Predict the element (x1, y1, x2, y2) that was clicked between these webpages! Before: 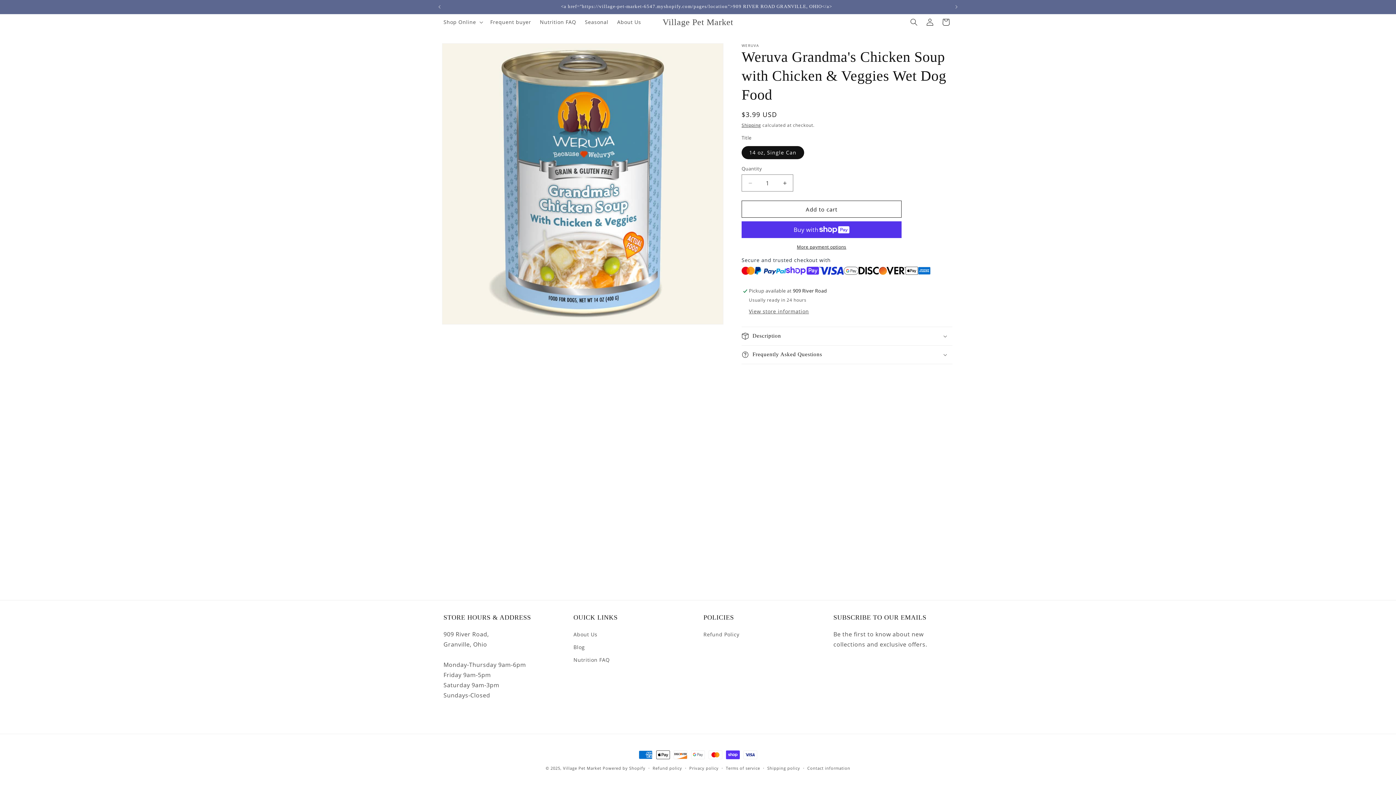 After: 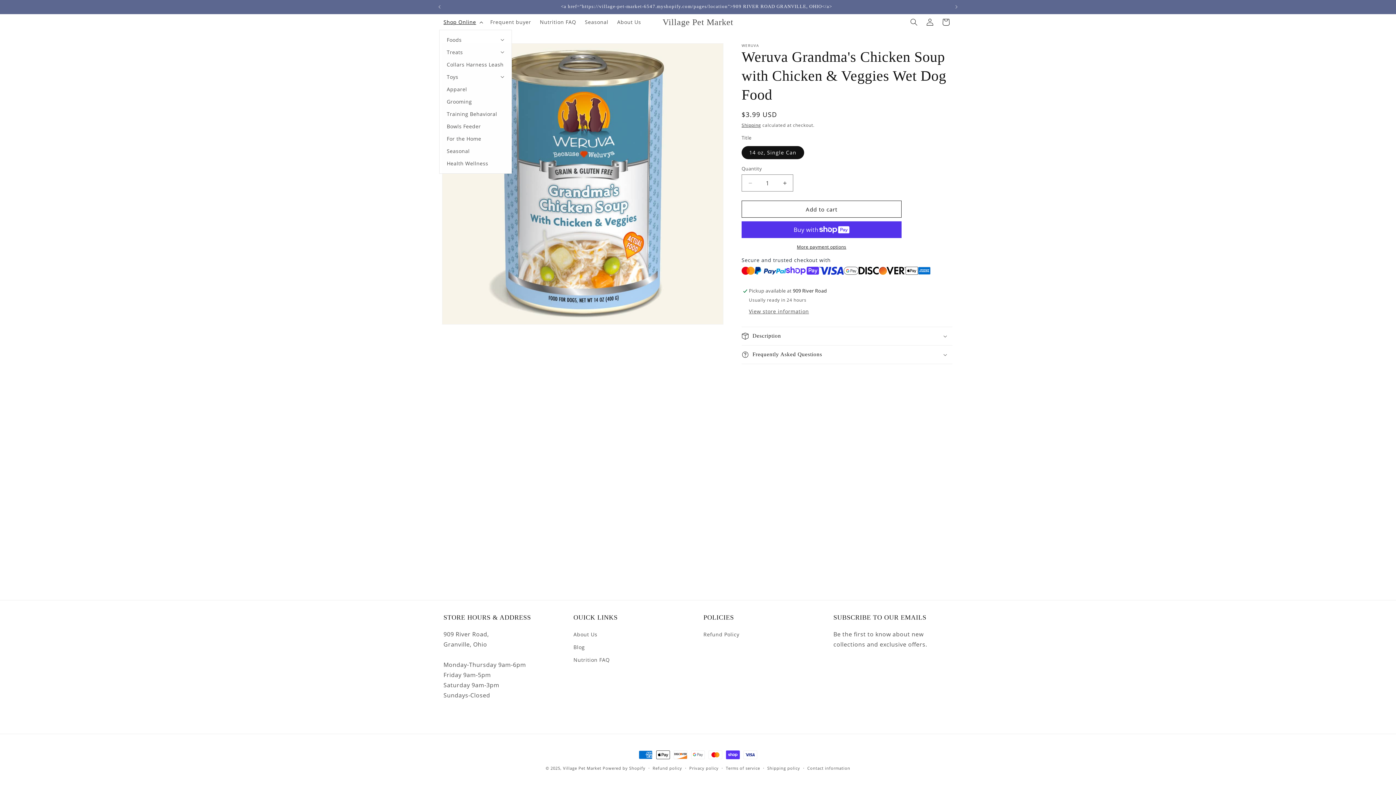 Action: bbox: (439, 14, 486, 29) label: Shop Online